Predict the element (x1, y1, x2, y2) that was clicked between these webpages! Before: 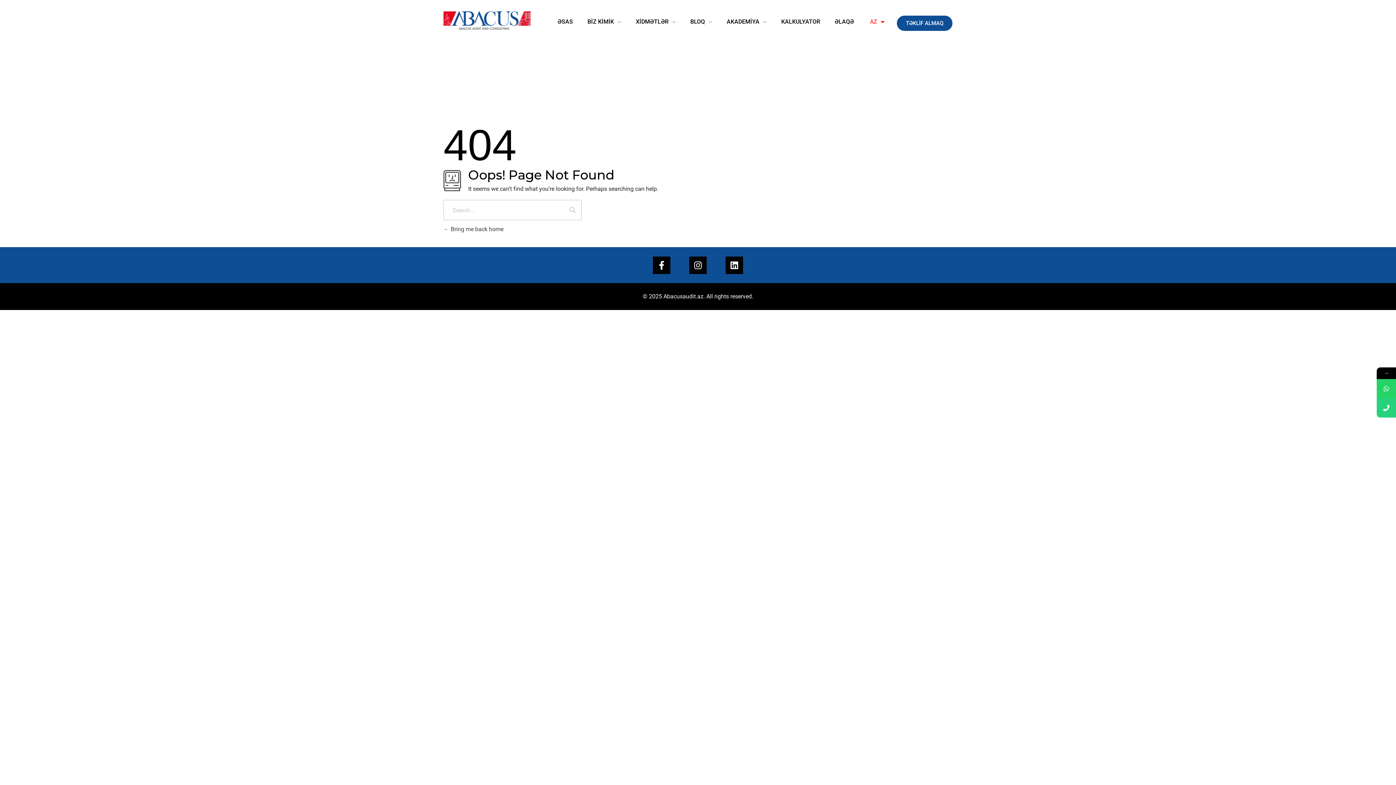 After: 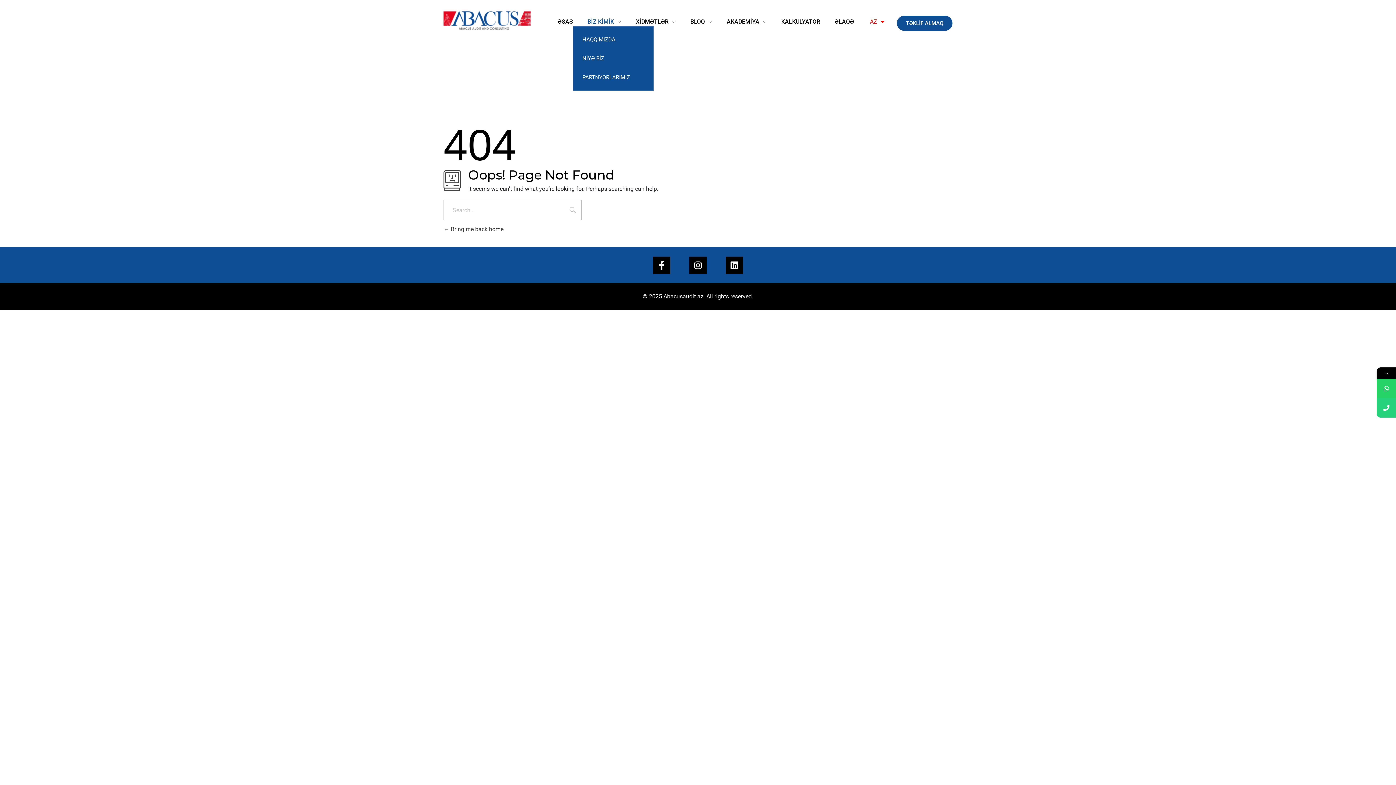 Action: bbox: (573, 17, 621, 26) label: BİZ KİMİK 